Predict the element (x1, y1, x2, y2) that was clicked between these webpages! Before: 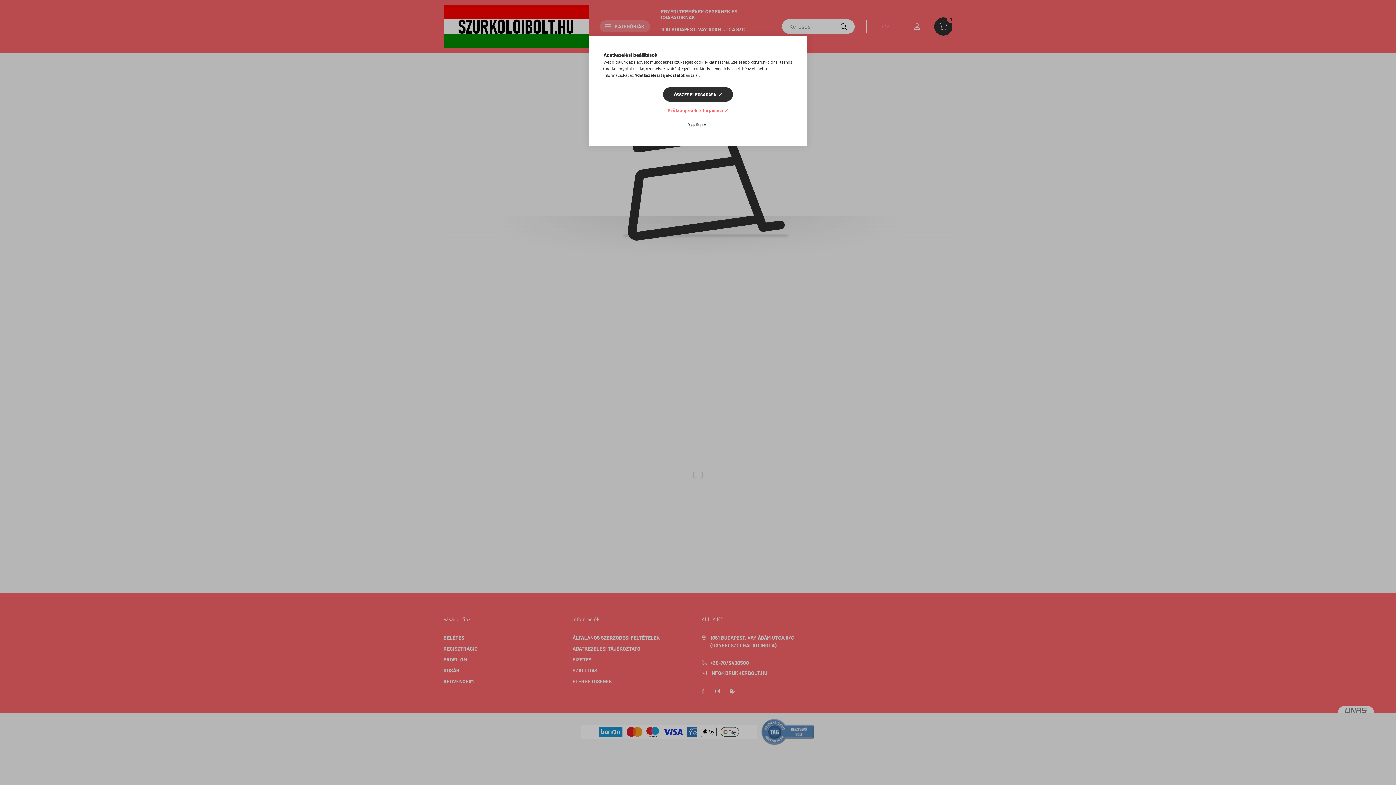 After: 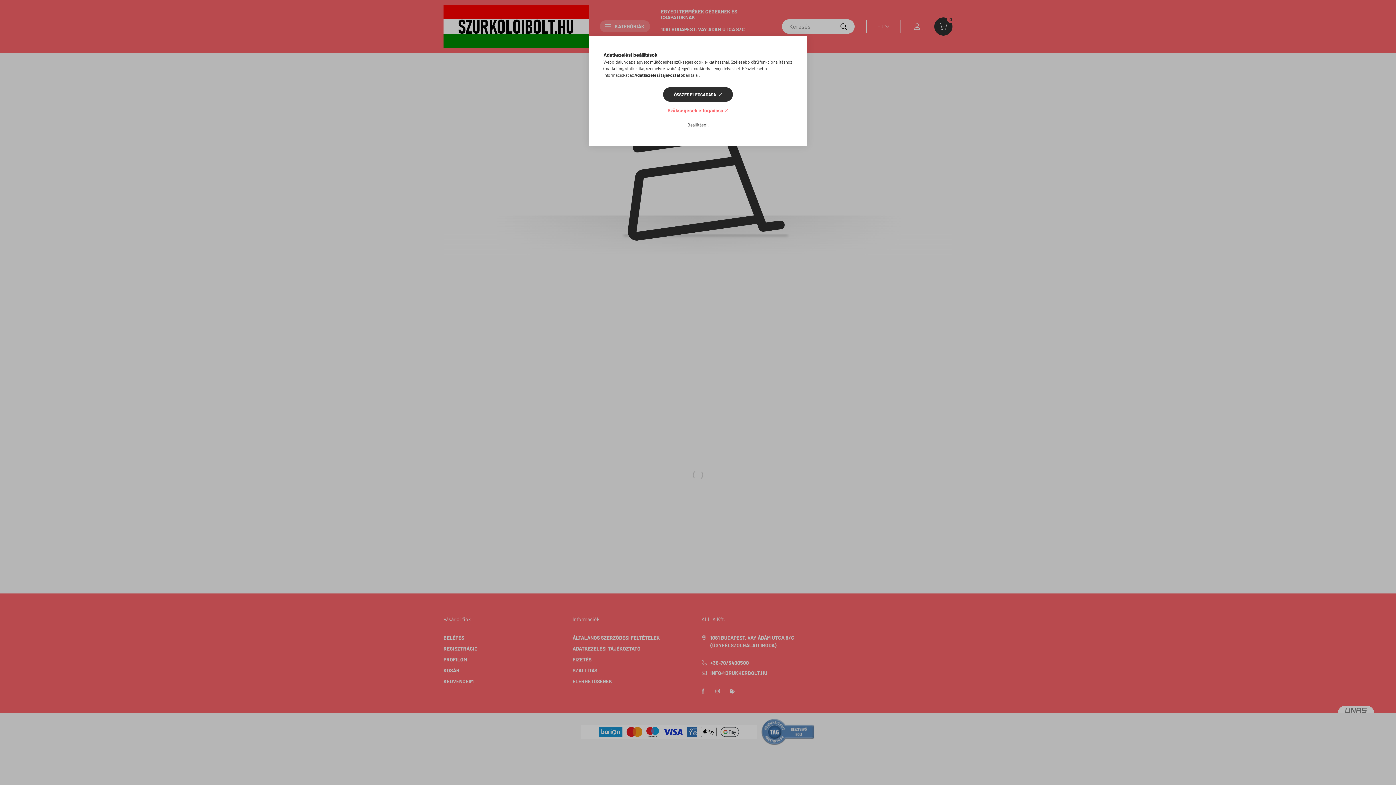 Action: label: Adatkezelési tájékoztató bbox: (634, 72, 683, 77)